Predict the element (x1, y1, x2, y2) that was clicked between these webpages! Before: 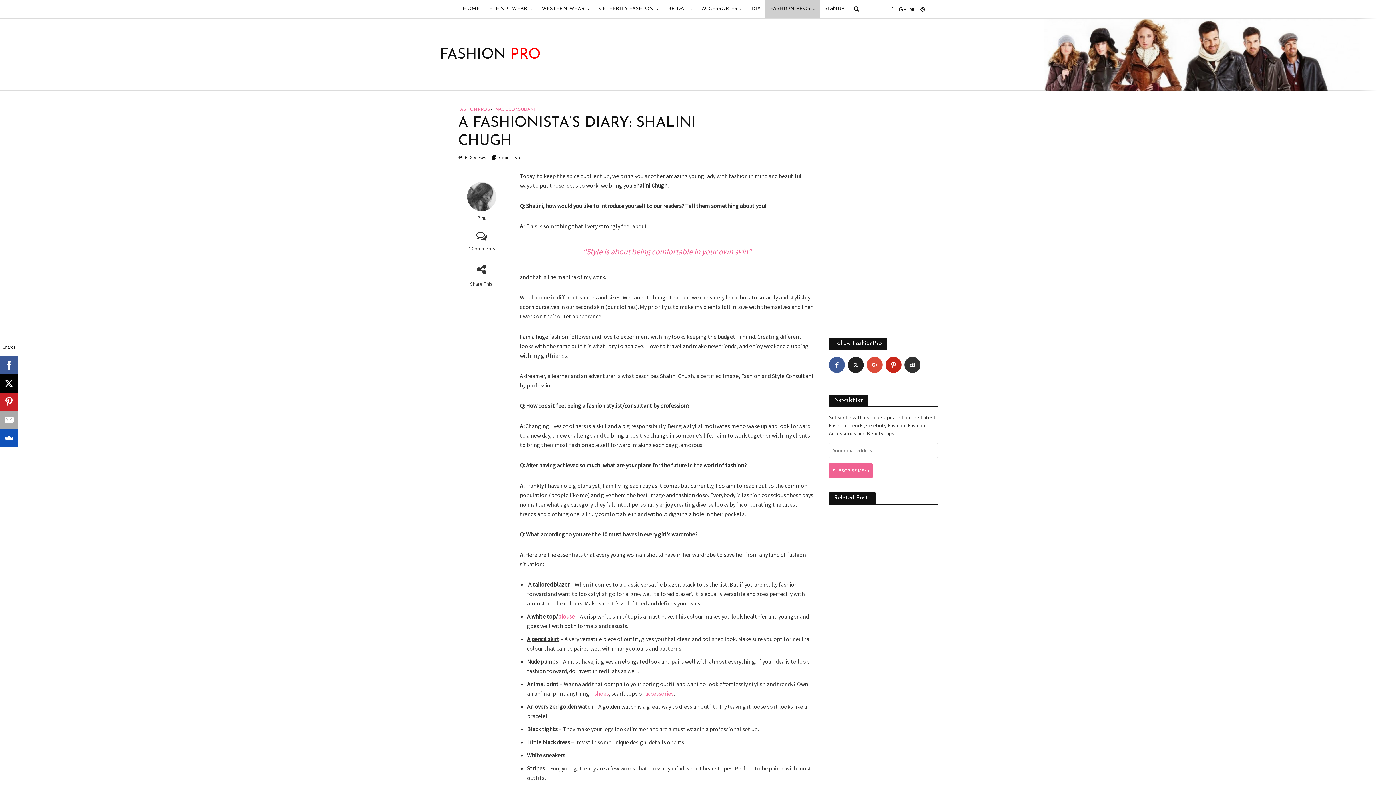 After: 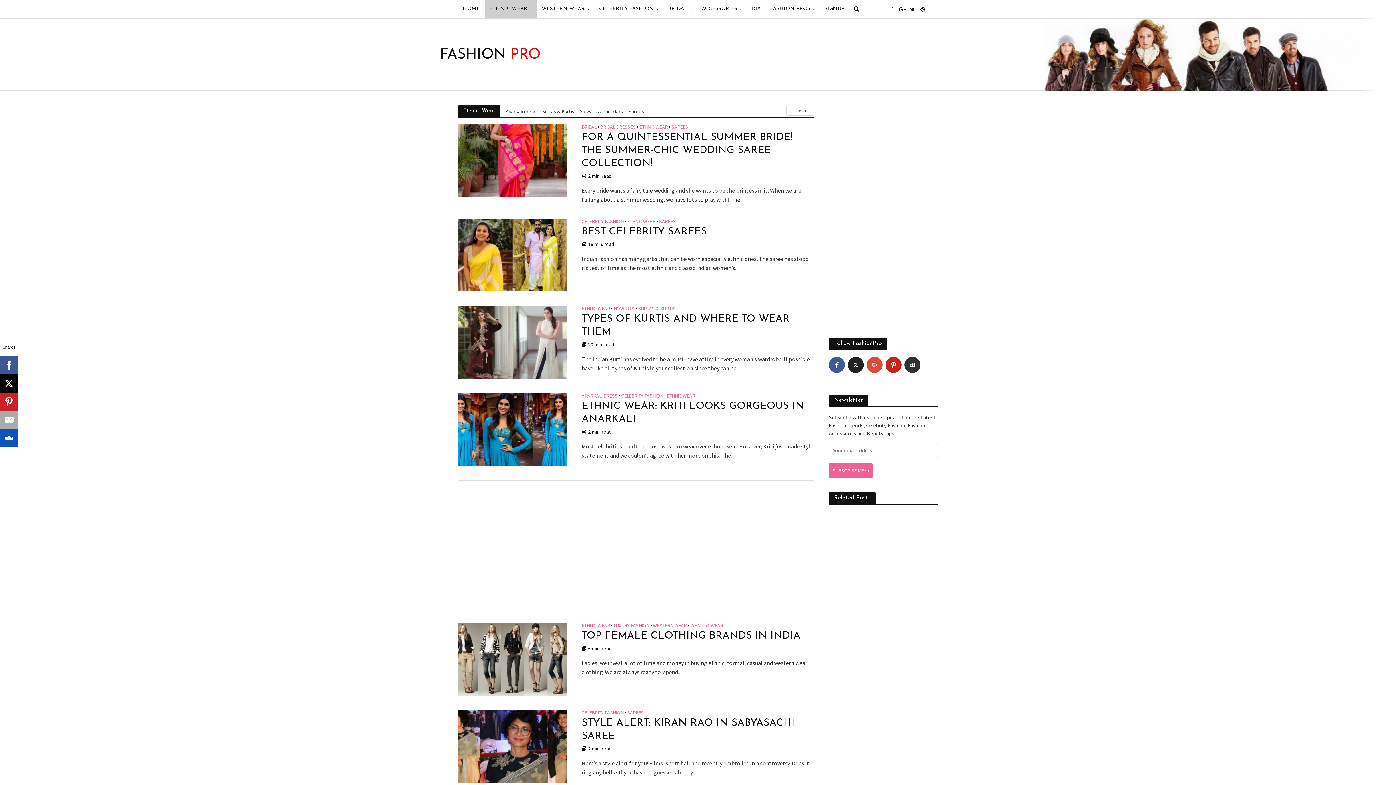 Action: bbox: (484, 0, 537, 18) label: ETHNIC WEAR